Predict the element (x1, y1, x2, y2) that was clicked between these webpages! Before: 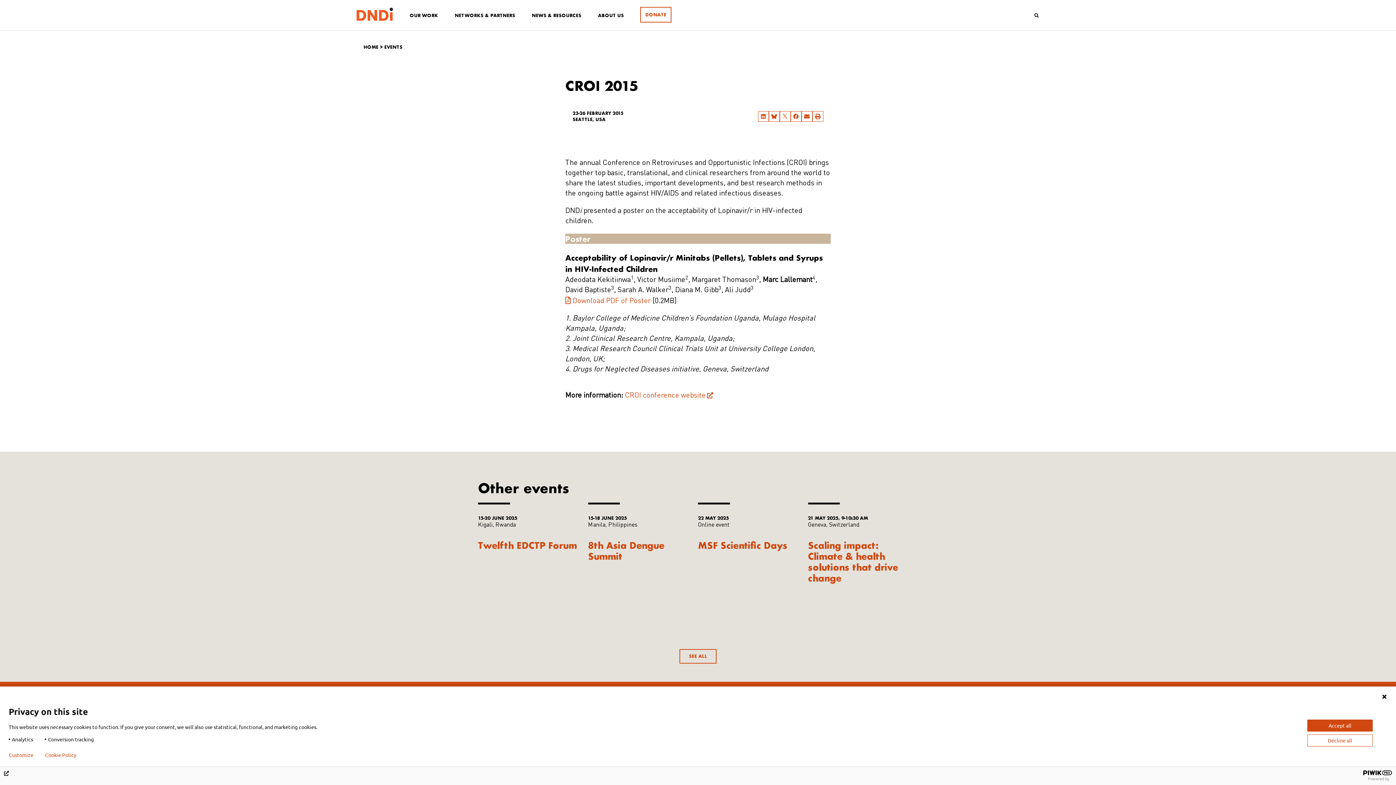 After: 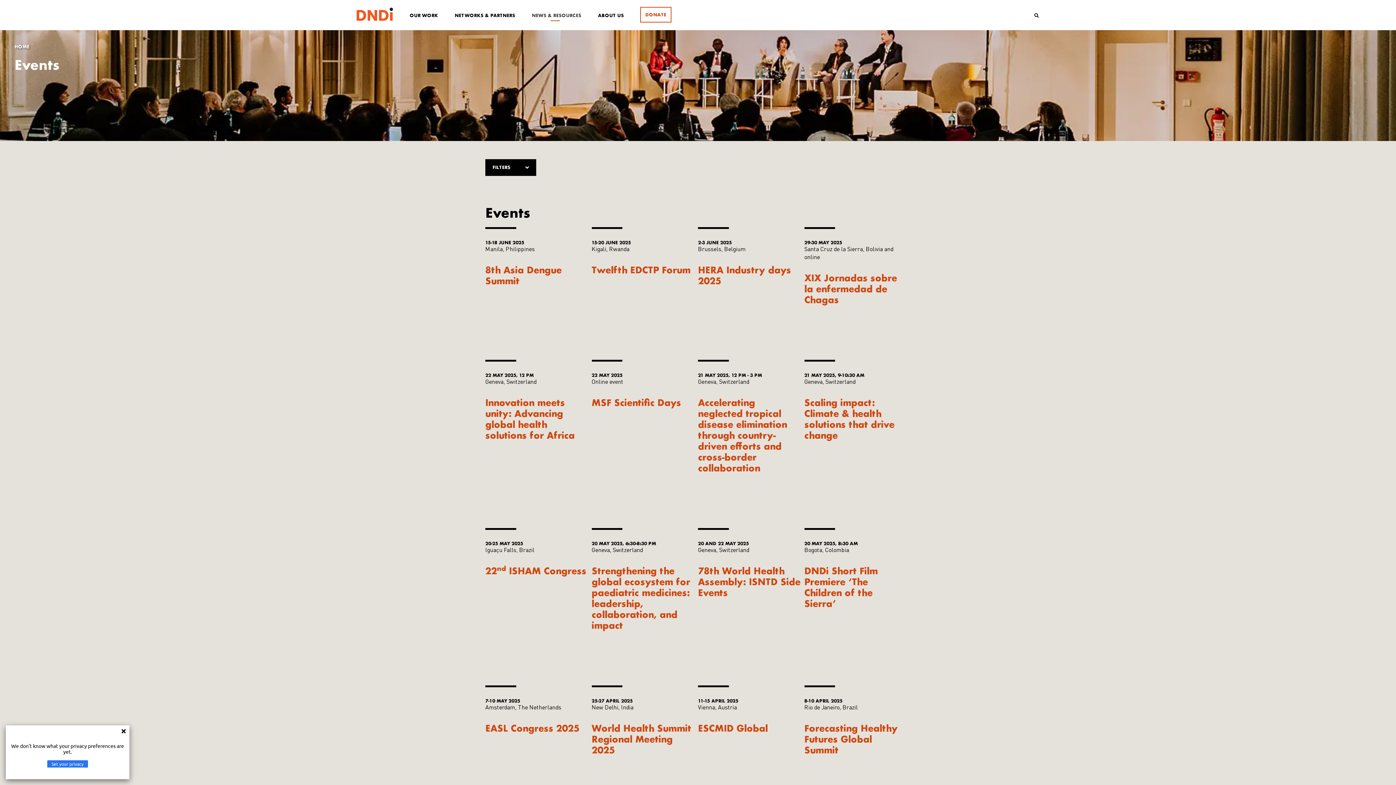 Action: label: EVENTS bbox: (384, 44, 402, 49)